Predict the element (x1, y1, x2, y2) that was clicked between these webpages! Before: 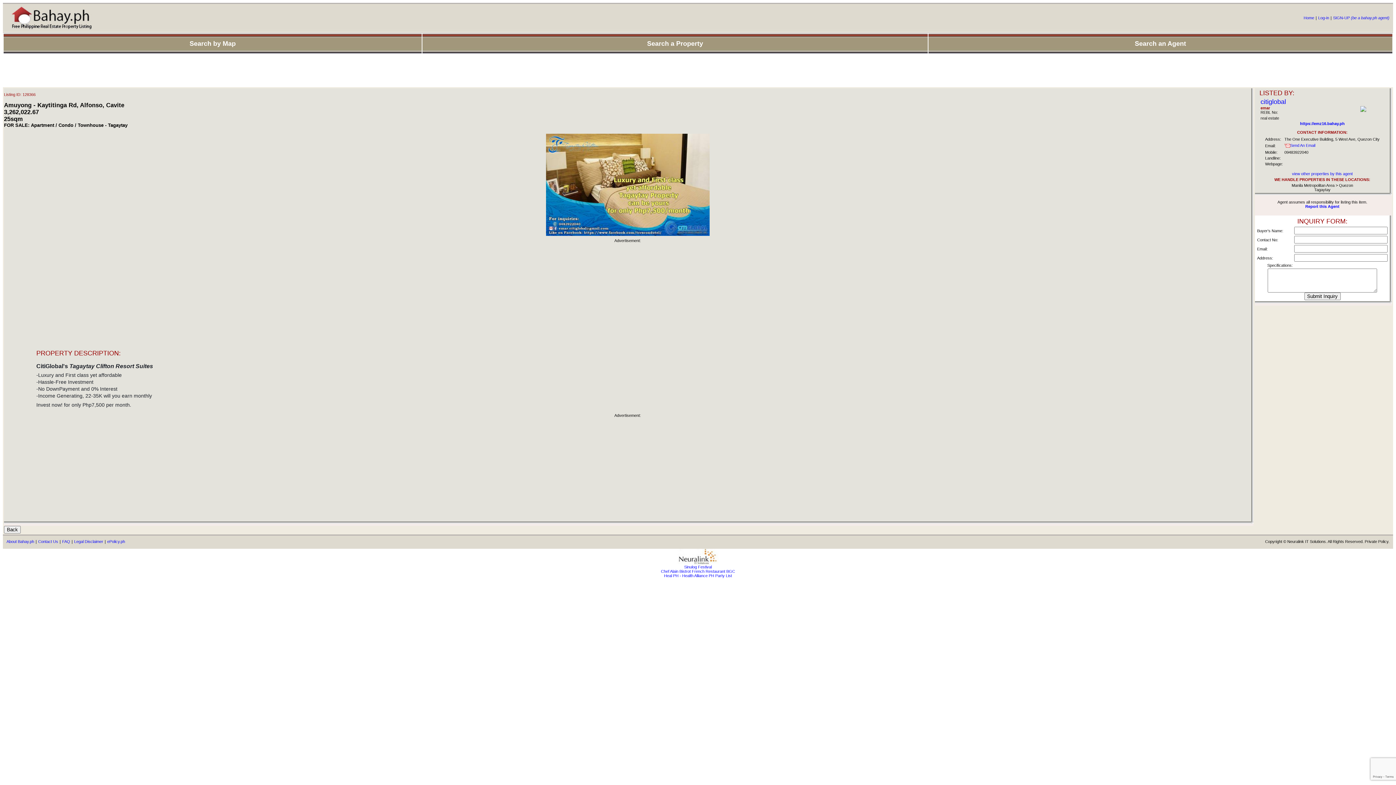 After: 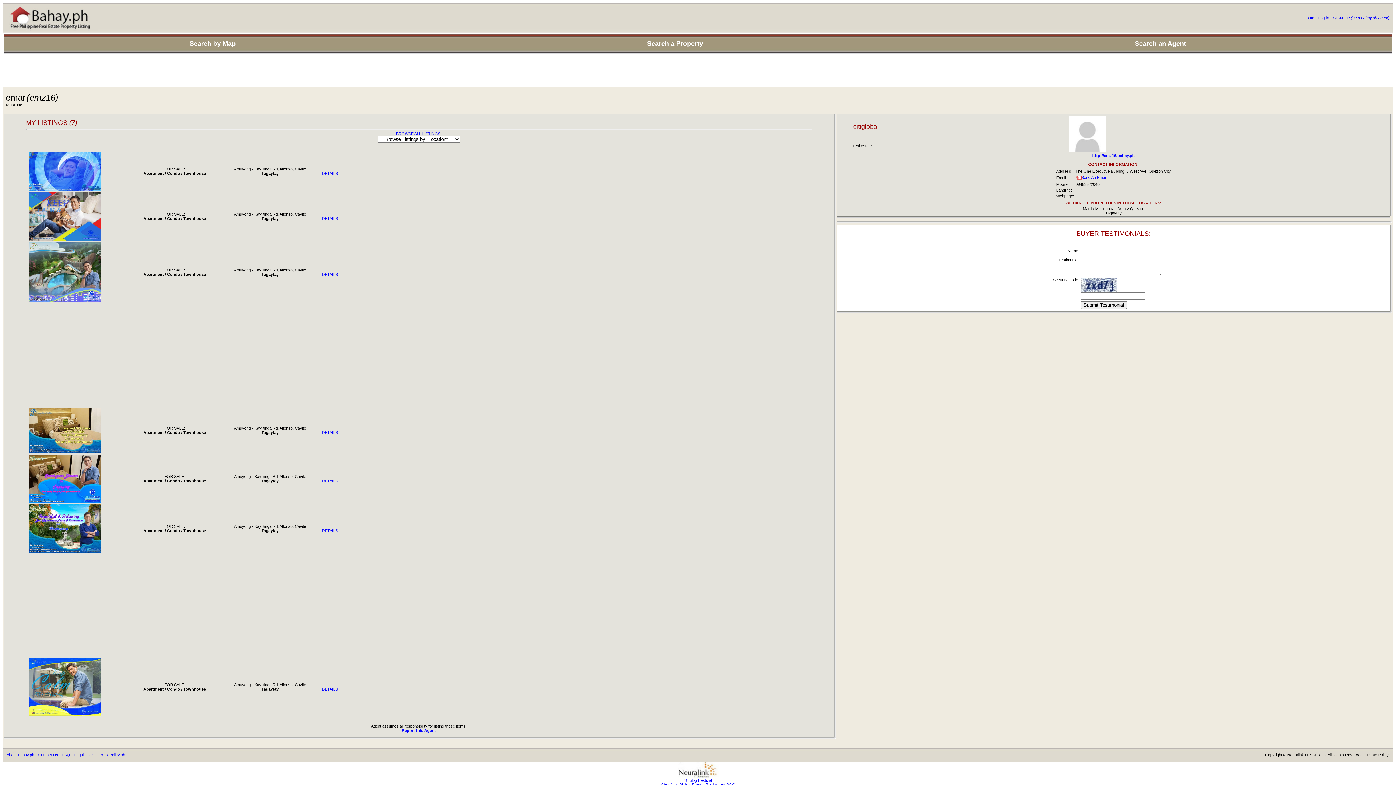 Action: bbox: (1260, 98, 1286, 105) label: citiglobal